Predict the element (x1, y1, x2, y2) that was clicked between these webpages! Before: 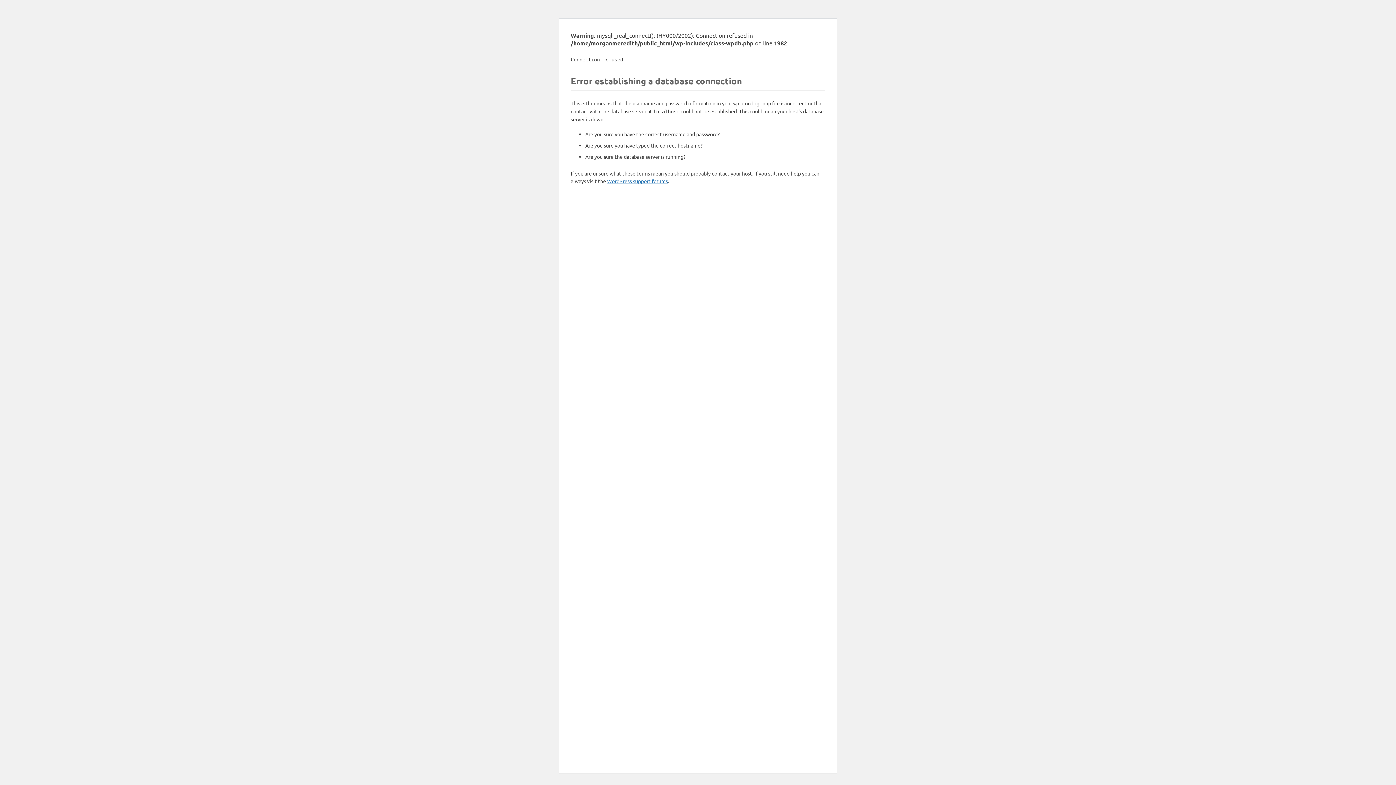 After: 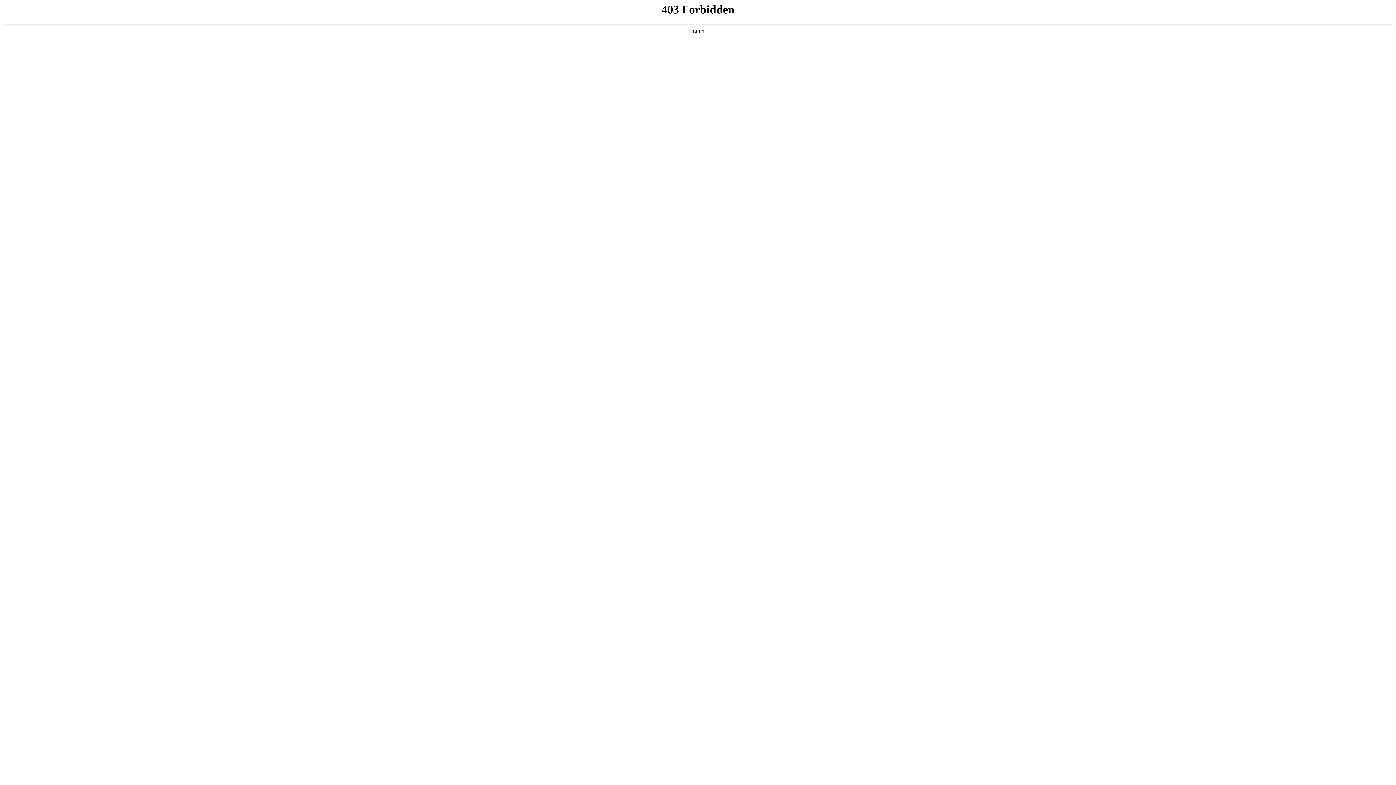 Action: label: WordPress support forums bbox: (607, 177, 668, 184)